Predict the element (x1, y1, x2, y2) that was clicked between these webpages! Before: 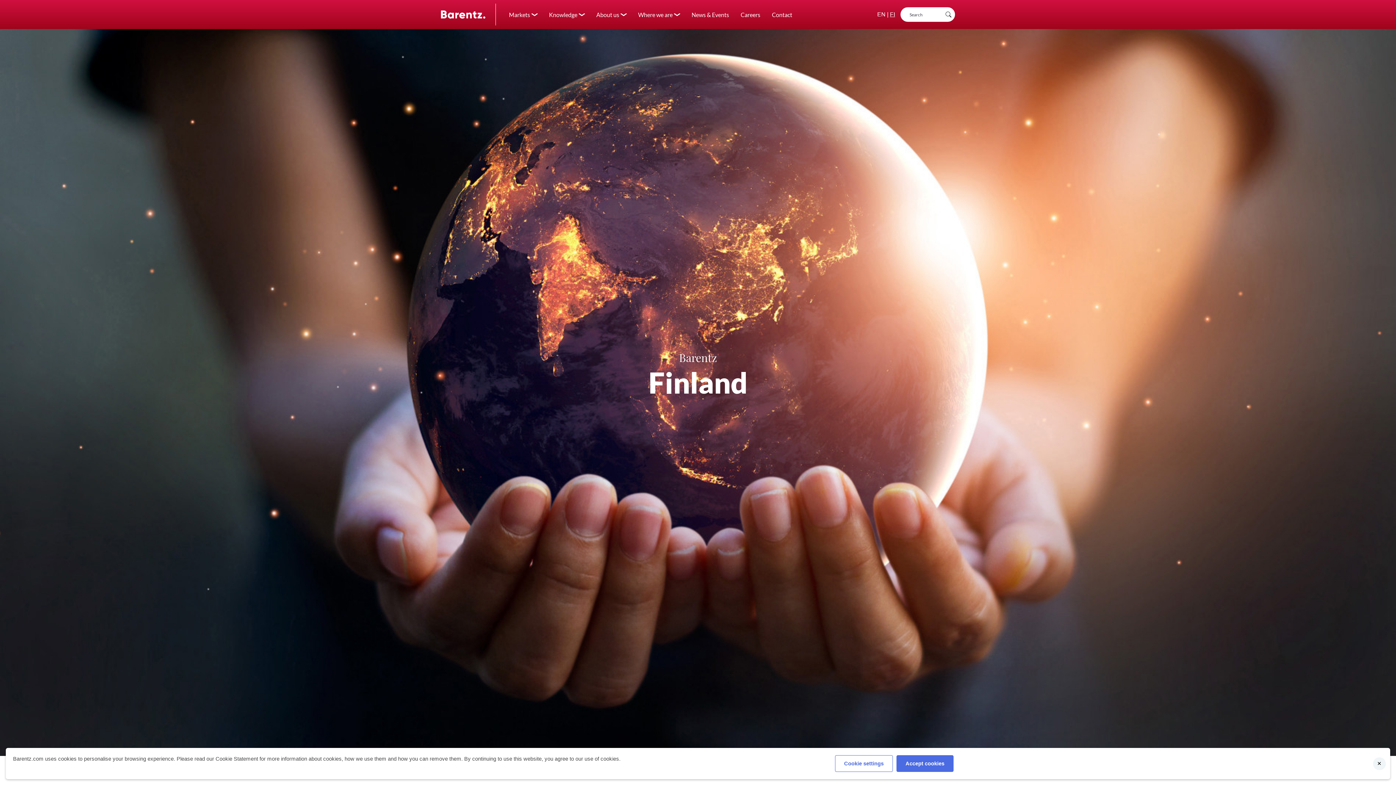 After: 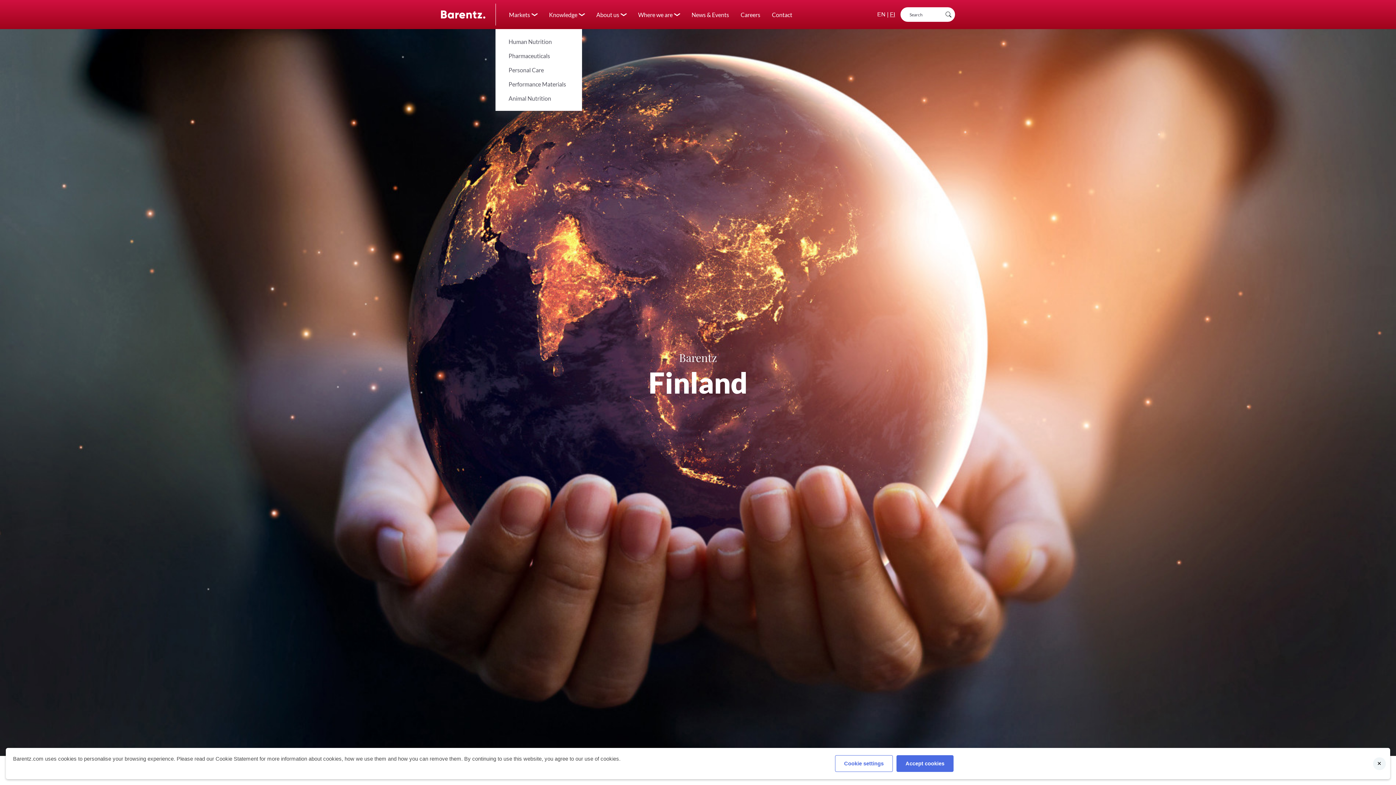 Action: bbox: (503, 7, 543, 21) label: Markets